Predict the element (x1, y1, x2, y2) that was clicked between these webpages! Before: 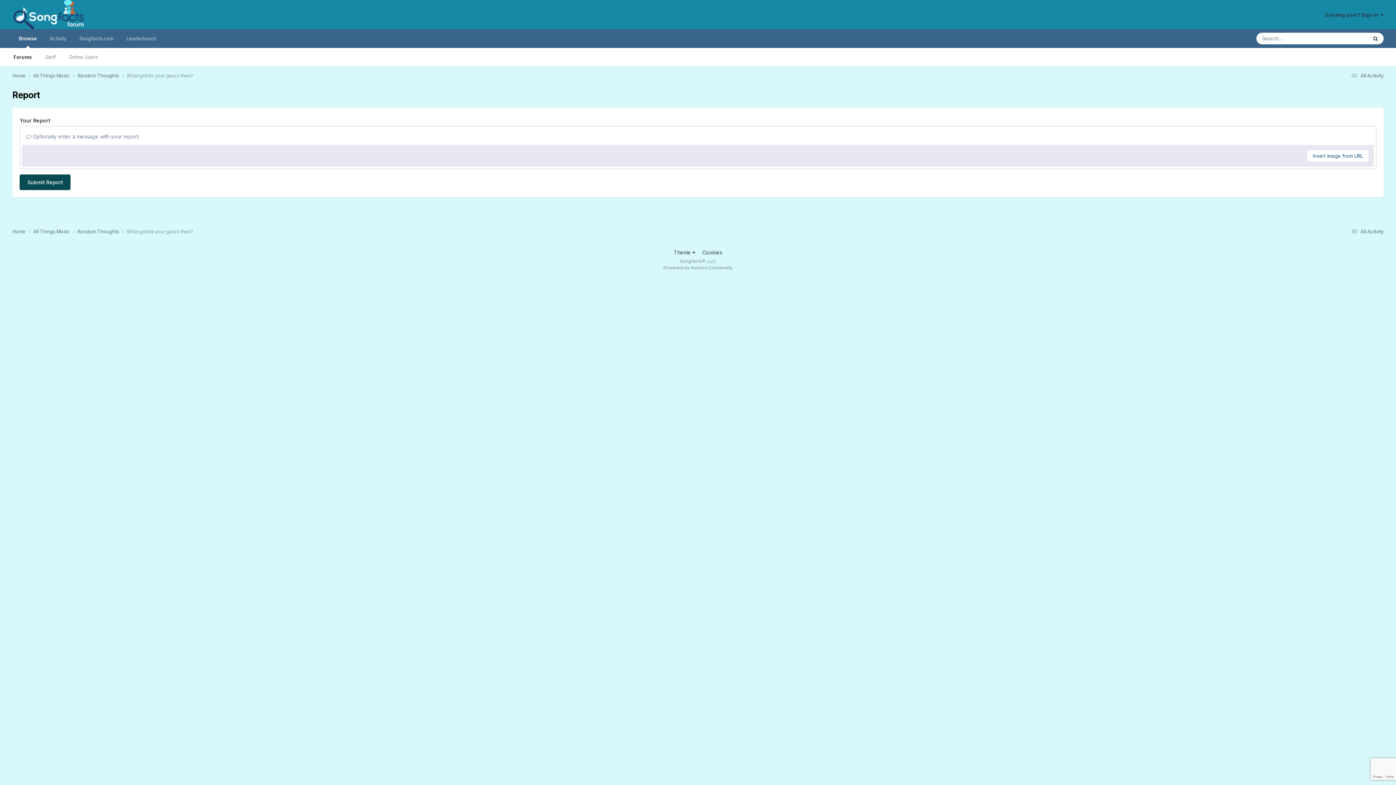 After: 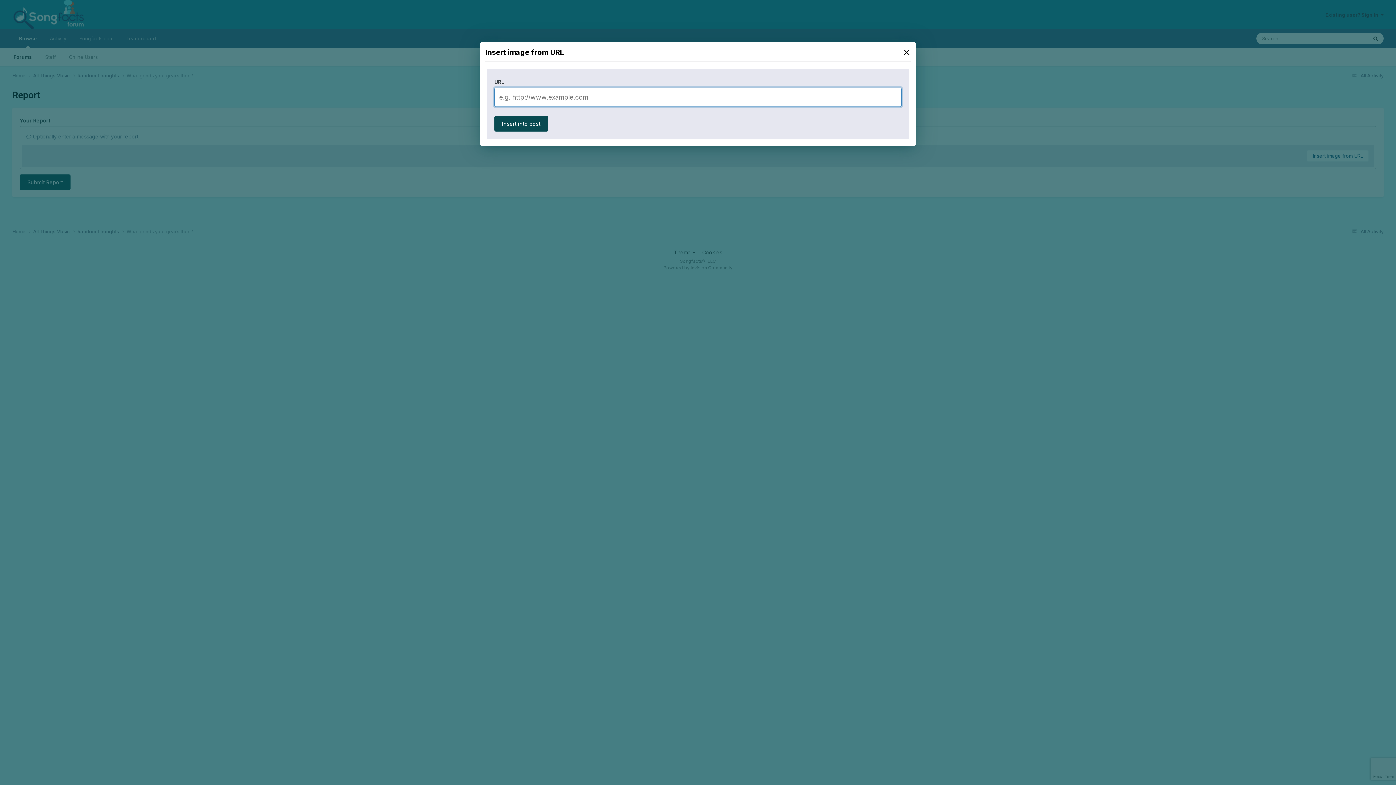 Action: bbox: (1307, 150, 1369, 161) label: Insert image from URL